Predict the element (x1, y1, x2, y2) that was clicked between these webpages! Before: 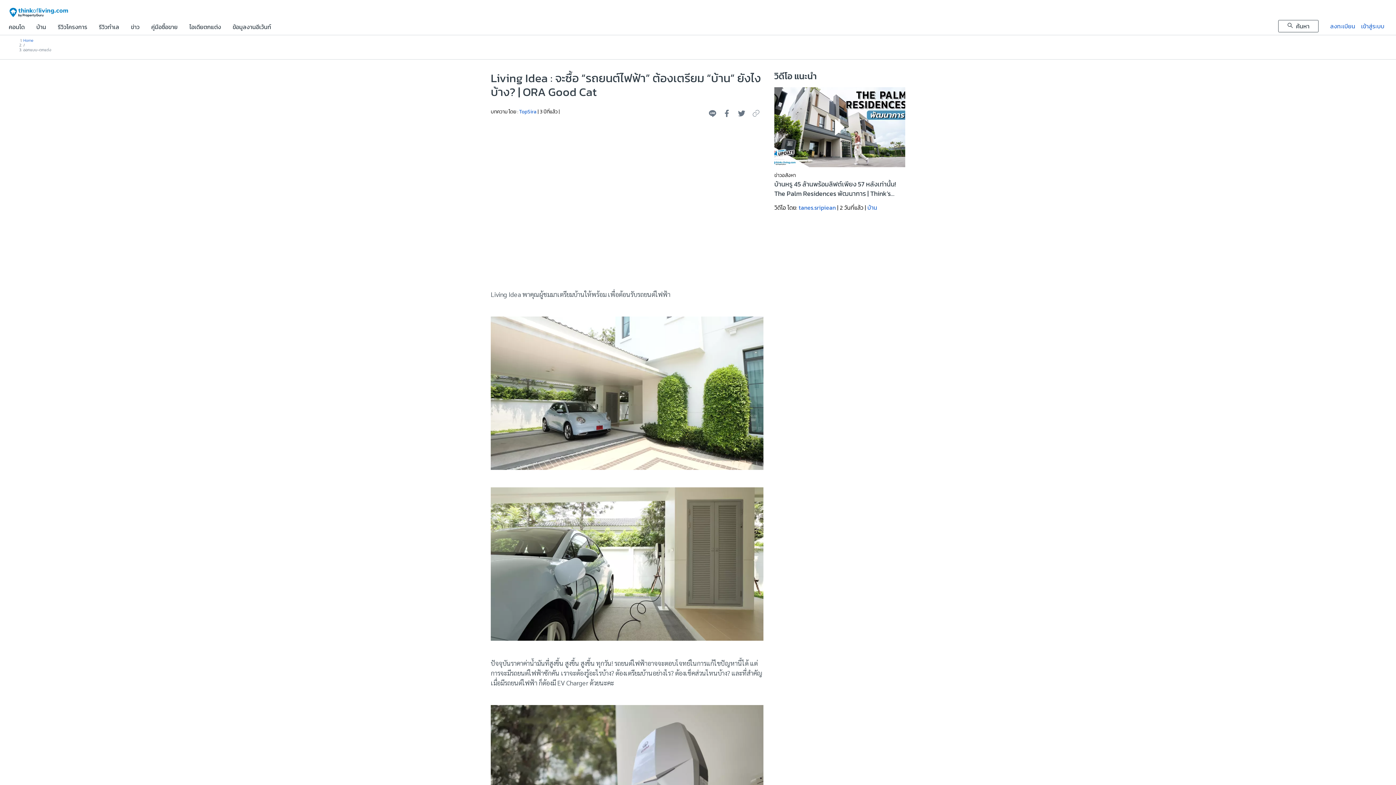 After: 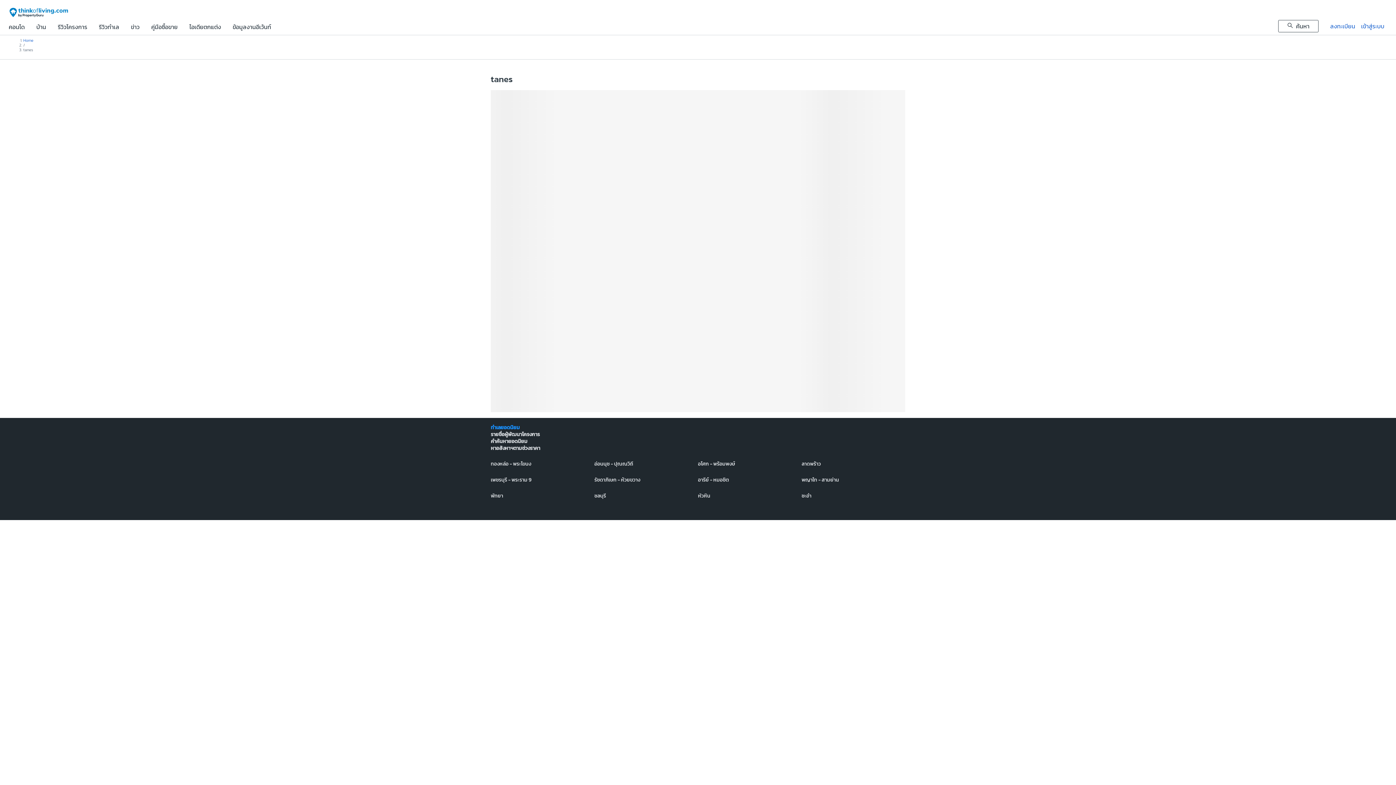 Action: bbox: (798, 203, 836, 212) label: tanes.sripiean